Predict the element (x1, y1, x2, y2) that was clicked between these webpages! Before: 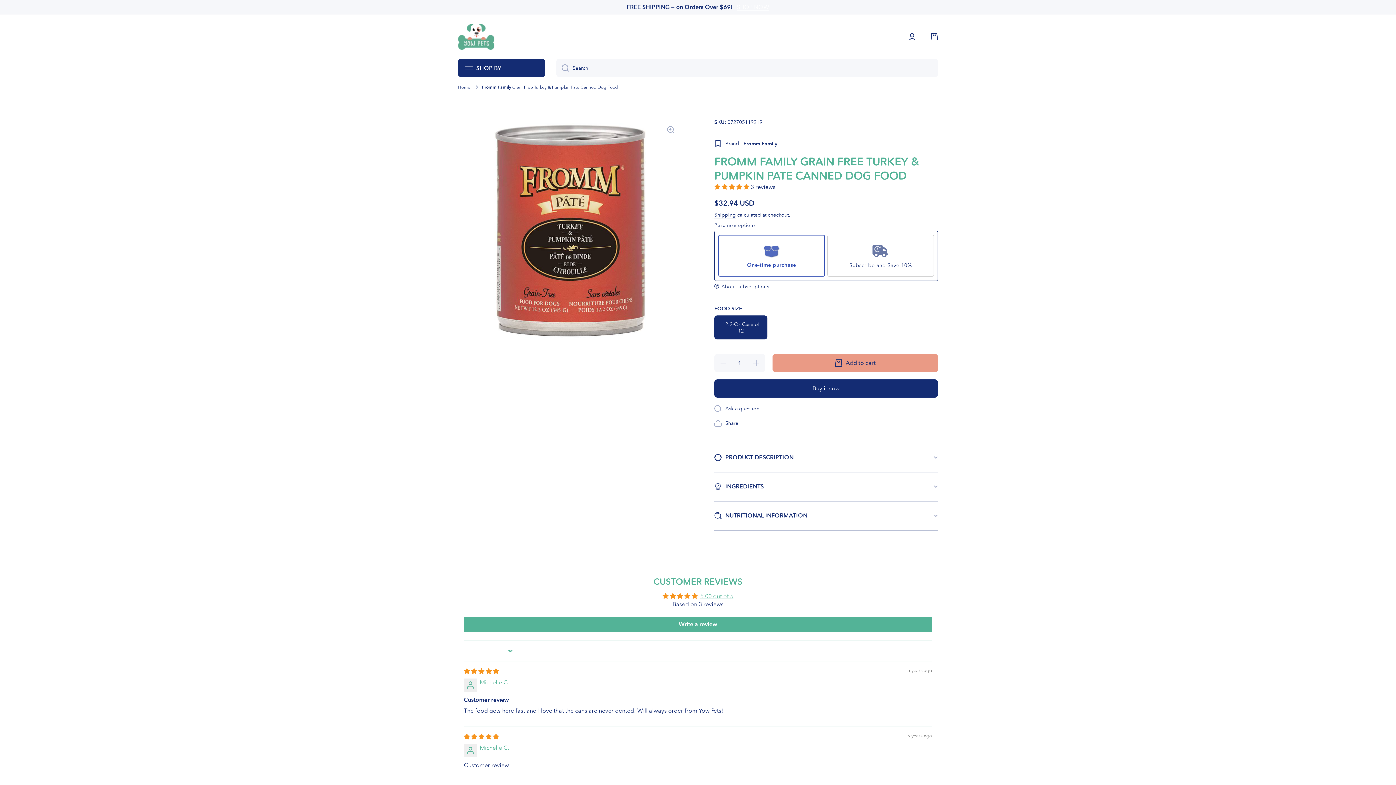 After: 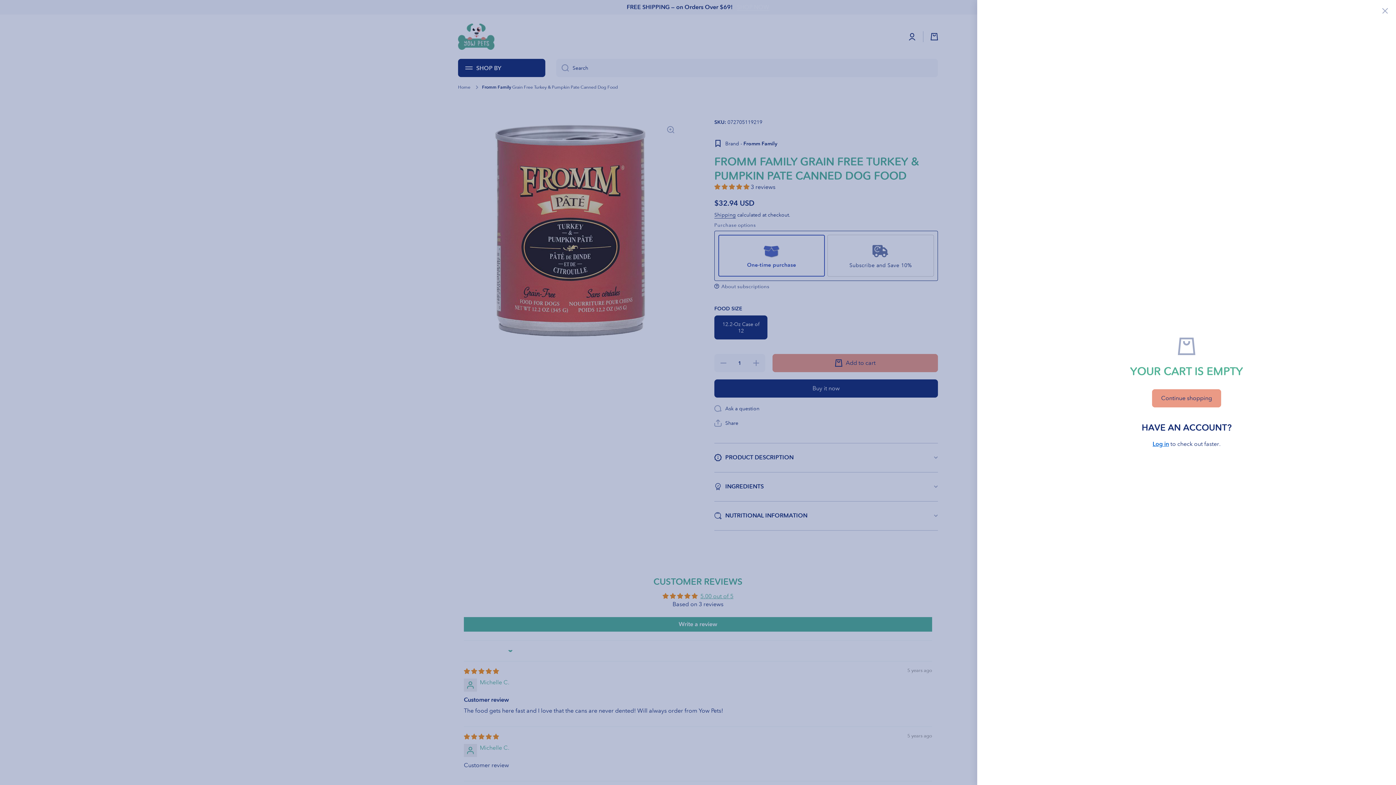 Action: label: Cart bbox: (930, 33, 938, 40)